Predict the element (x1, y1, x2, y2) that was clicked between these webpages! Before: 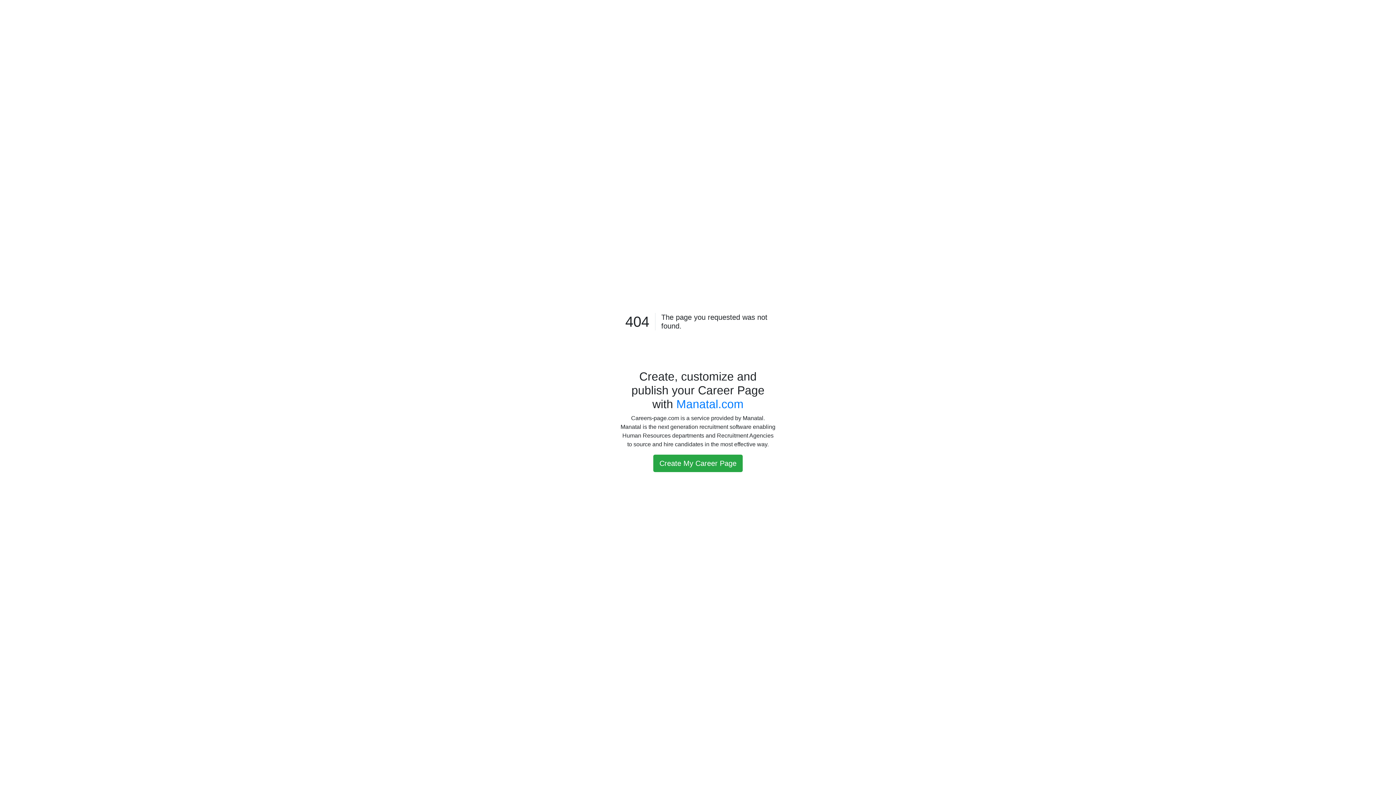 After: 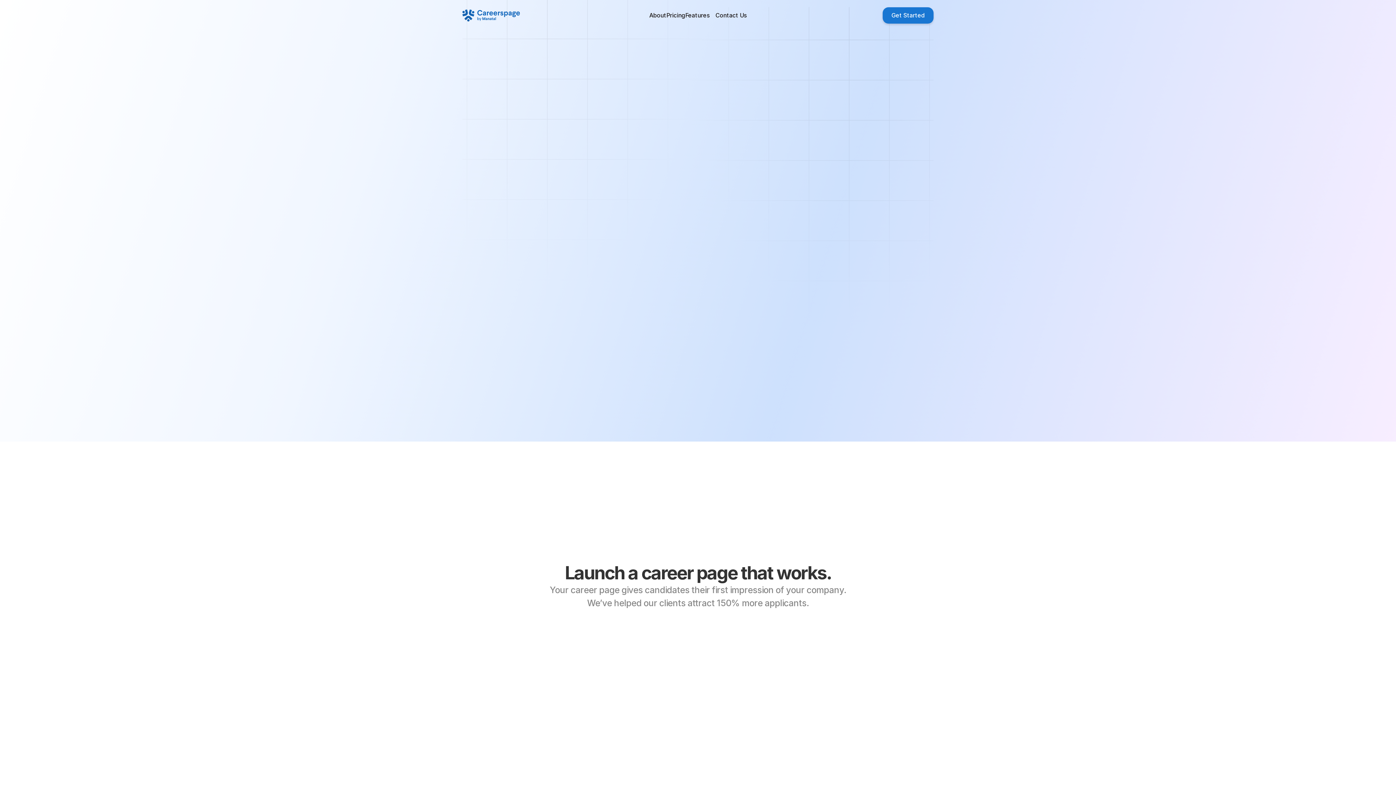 Action: label: Manatal.com bbox: (676, 397, 743, 410)